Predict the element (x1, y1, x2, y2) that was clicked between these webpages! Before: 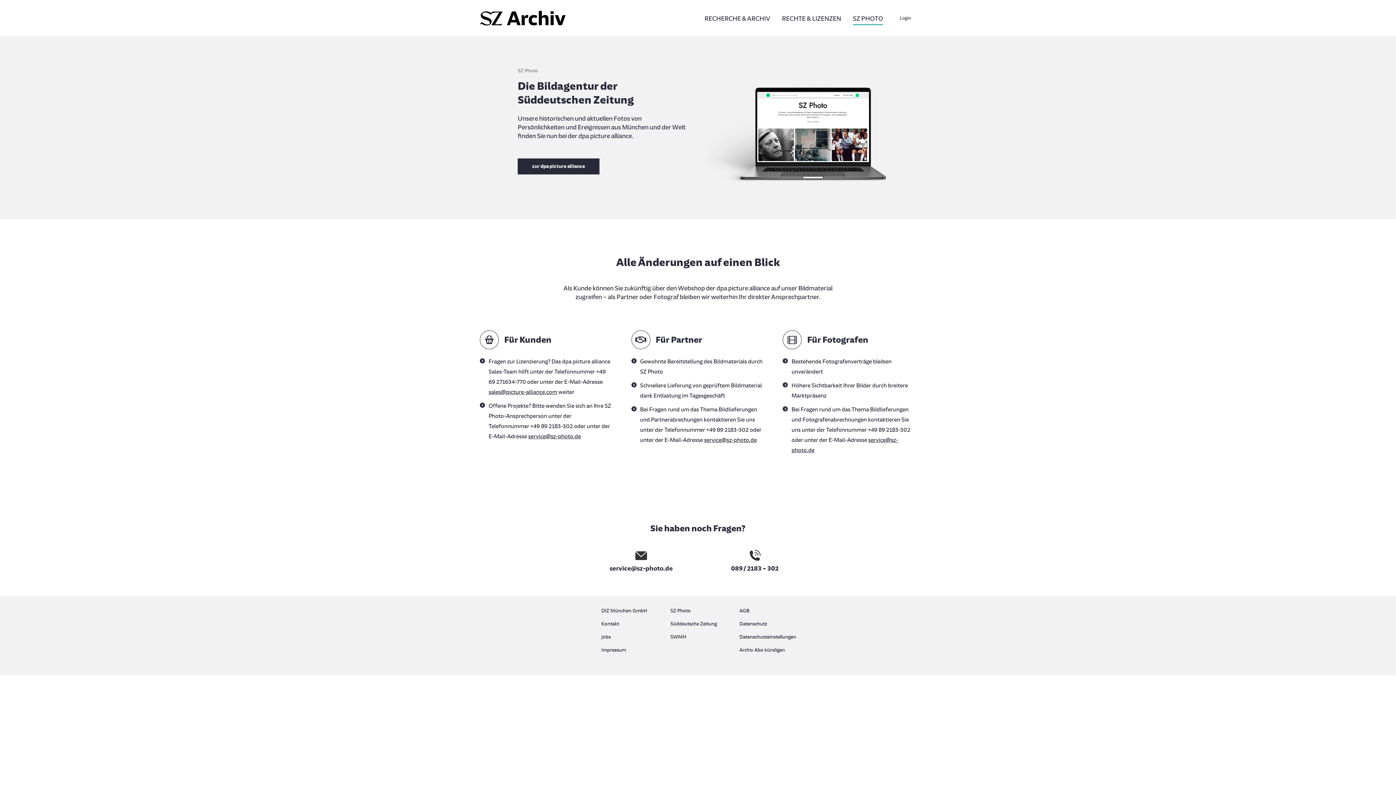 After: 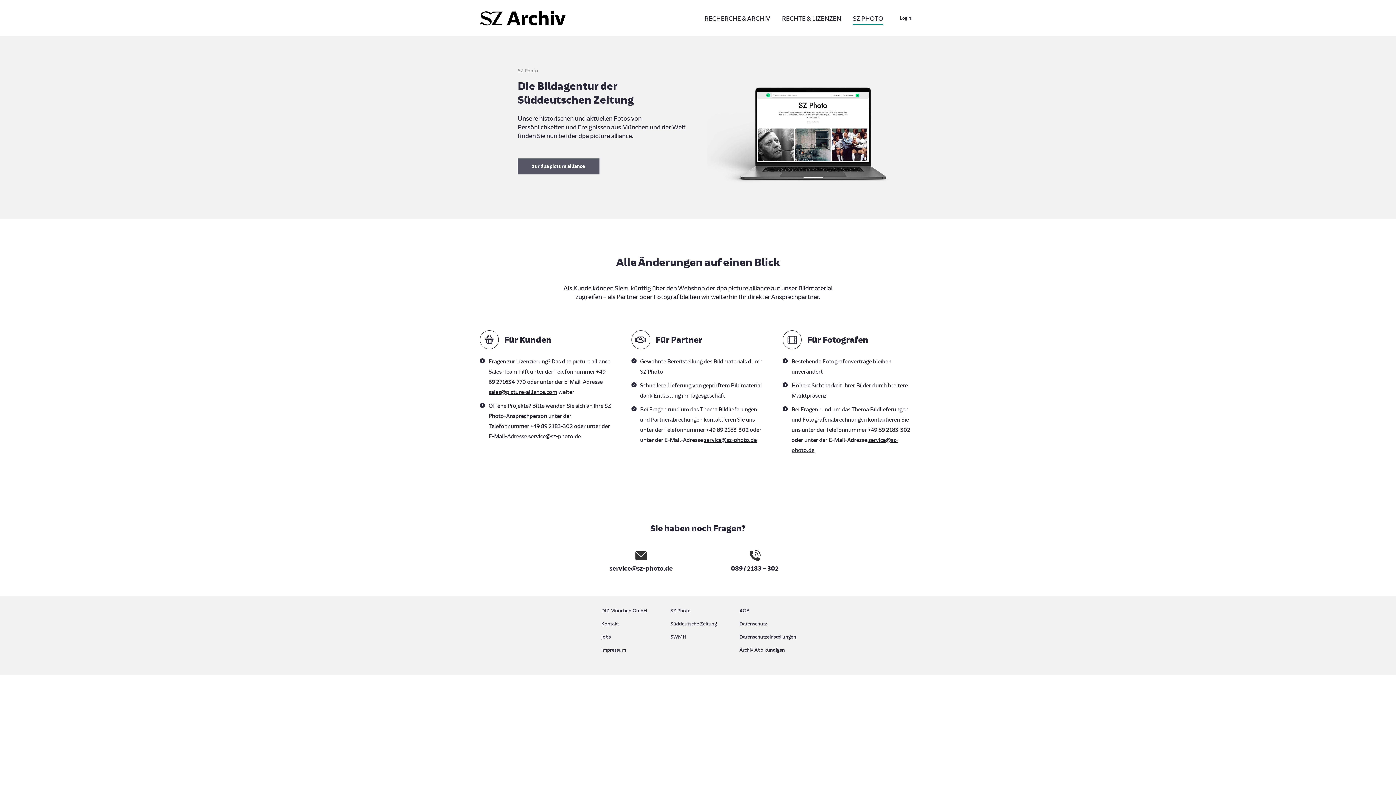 Action: label: zur dpa picture alliance bbox: (517, 158, 599, 174)